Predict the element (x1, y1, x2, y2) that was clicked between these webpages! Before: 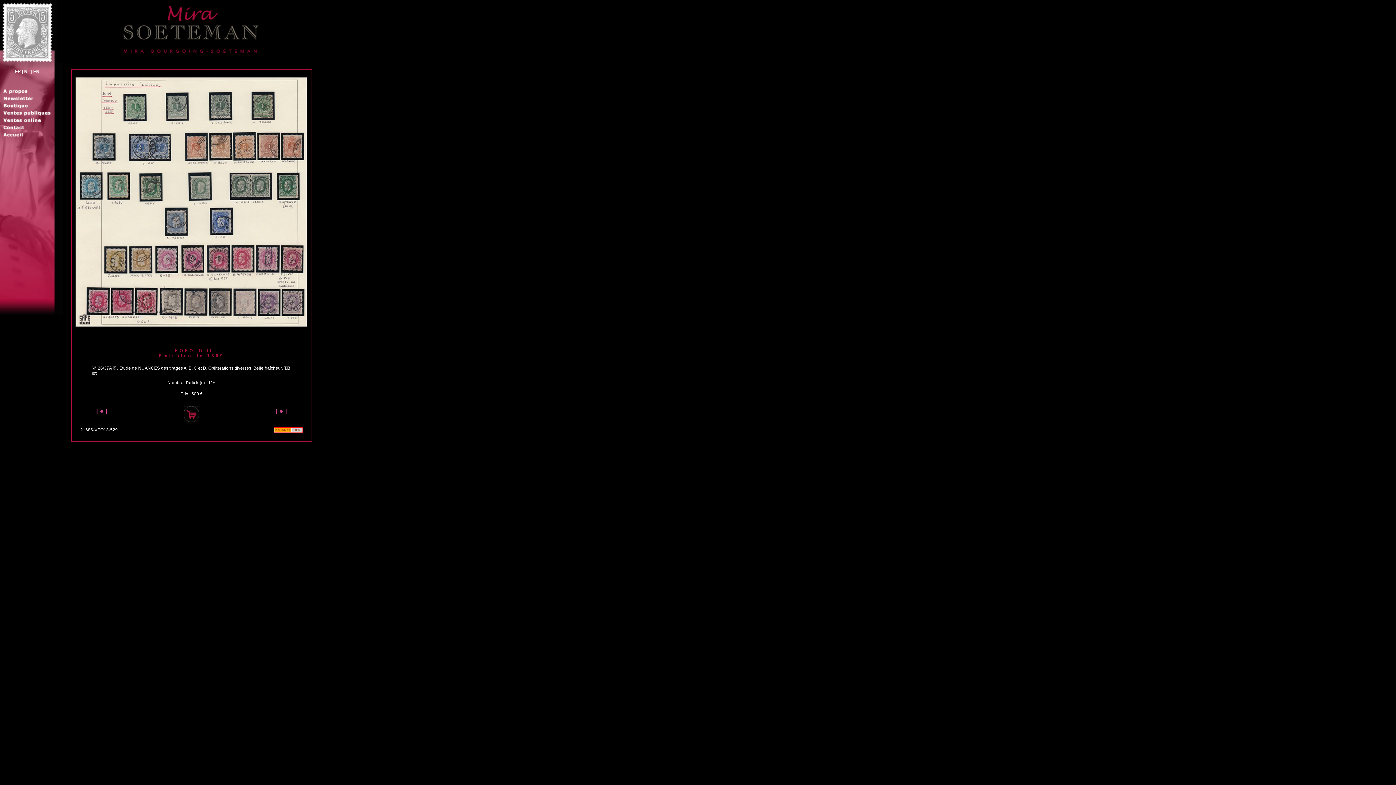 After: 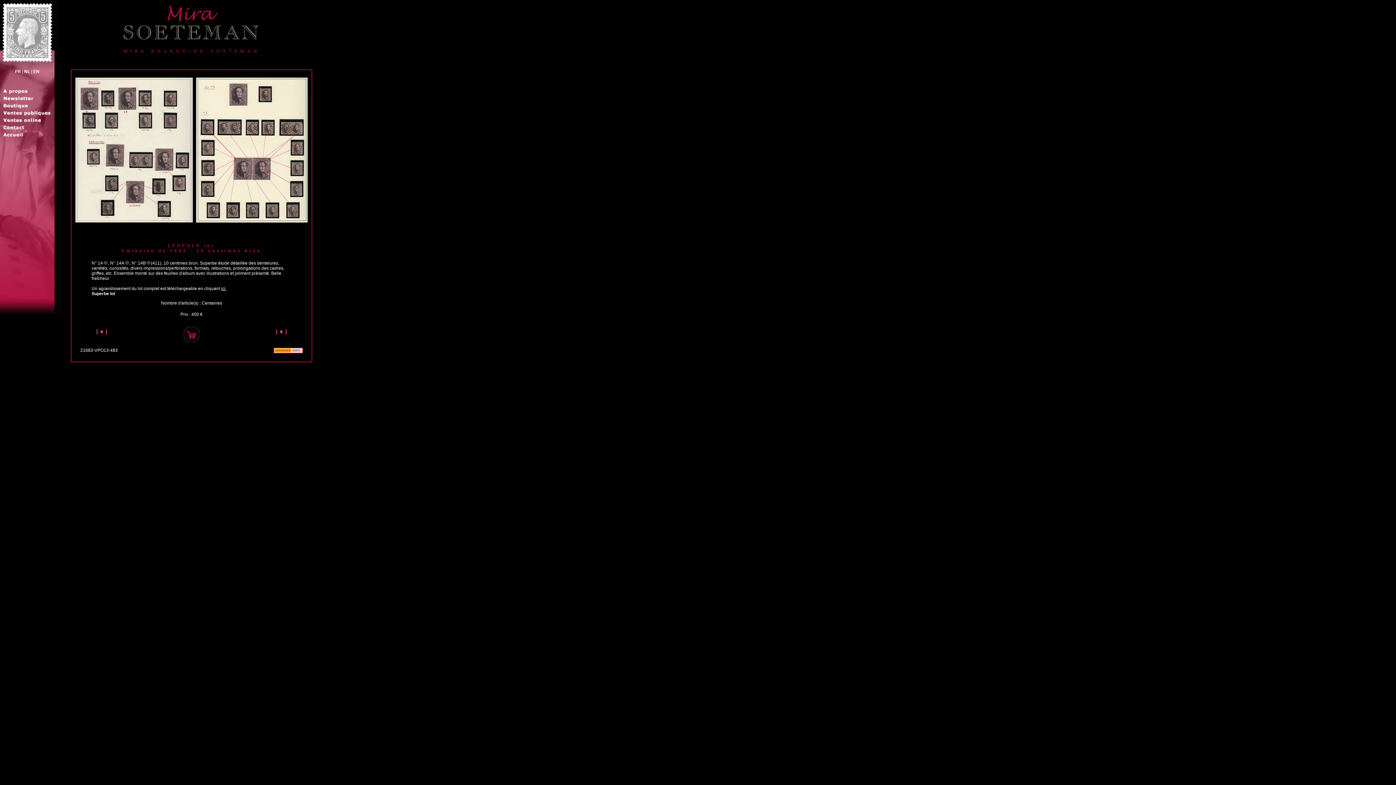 Action: bbox: (276, 410, 286, 415)